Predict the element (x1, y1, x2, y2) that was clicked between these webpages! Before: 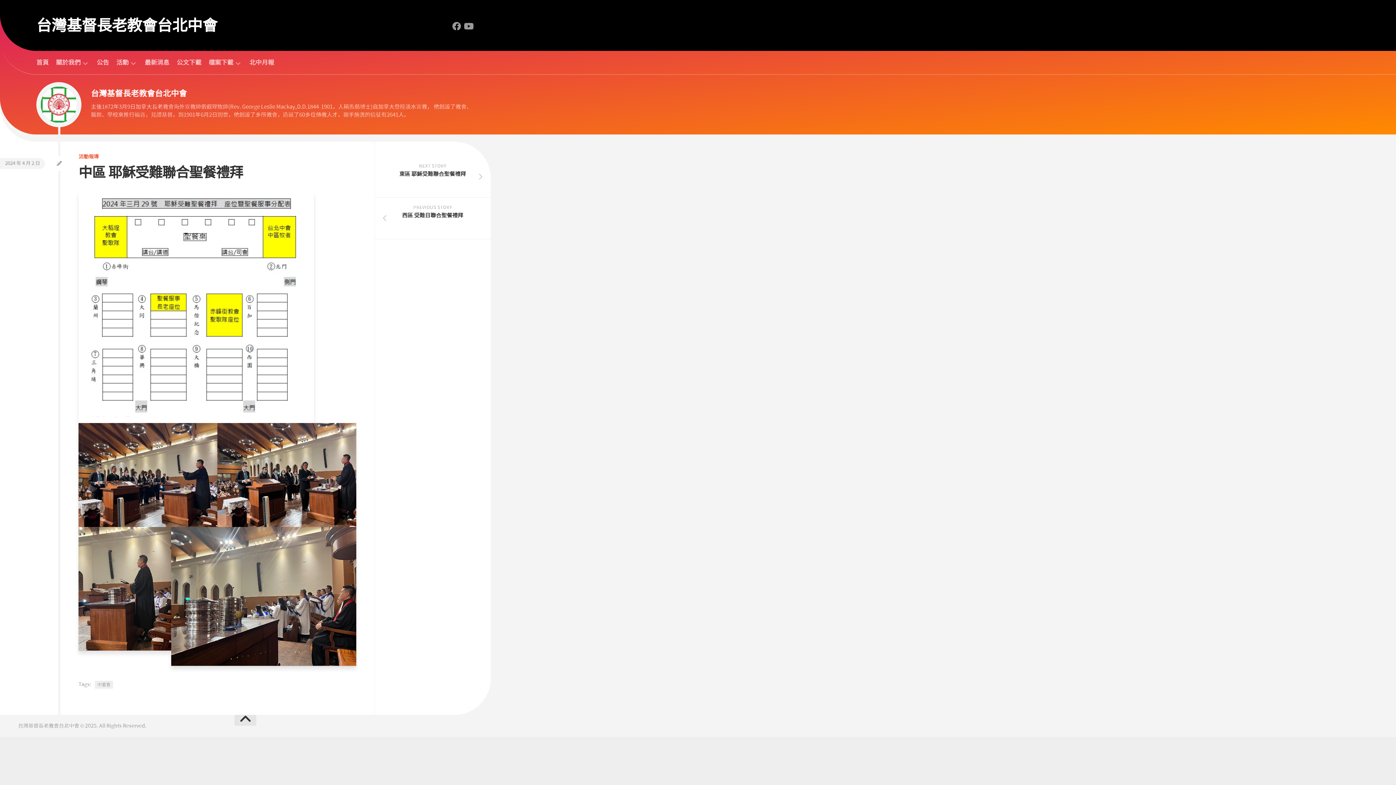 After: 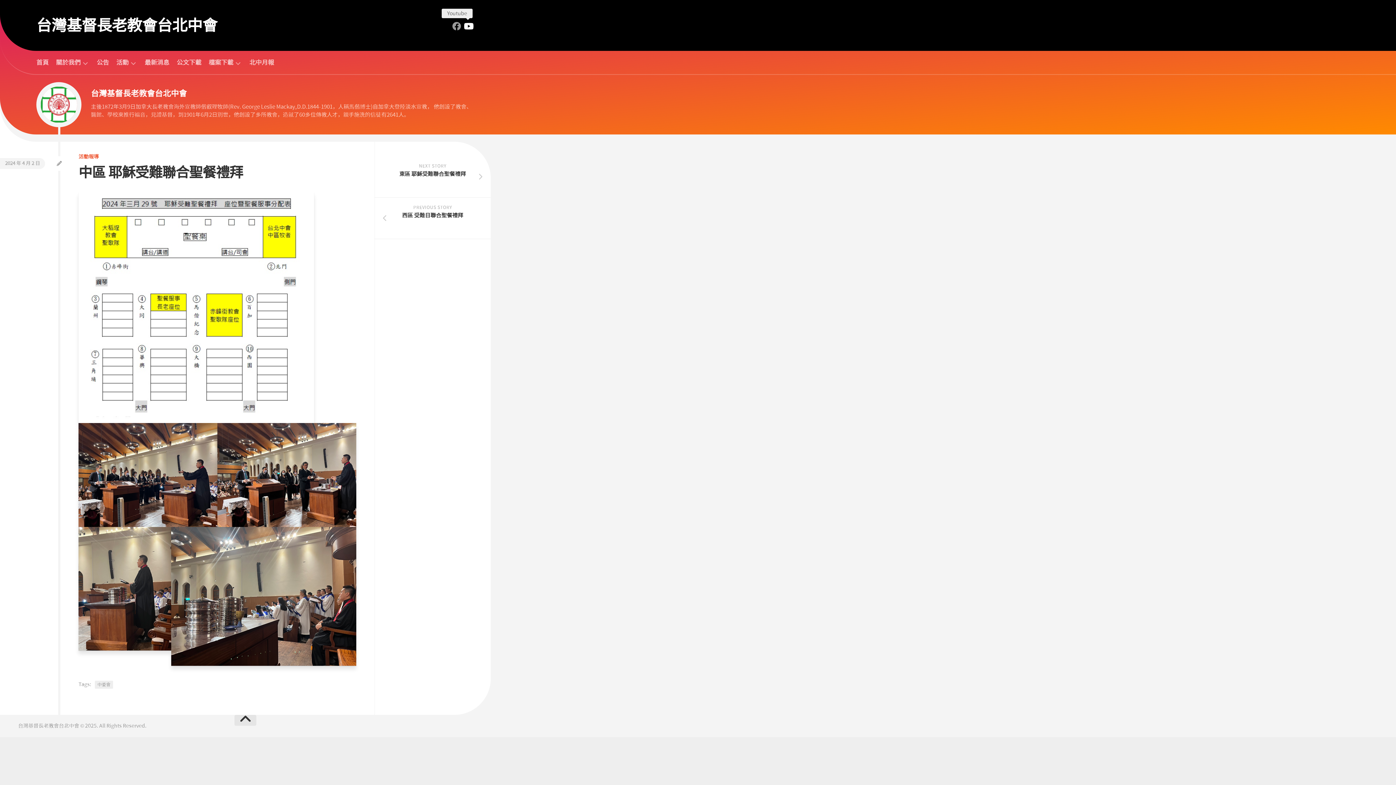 Action: bbox: (464, 21, 472, 30)